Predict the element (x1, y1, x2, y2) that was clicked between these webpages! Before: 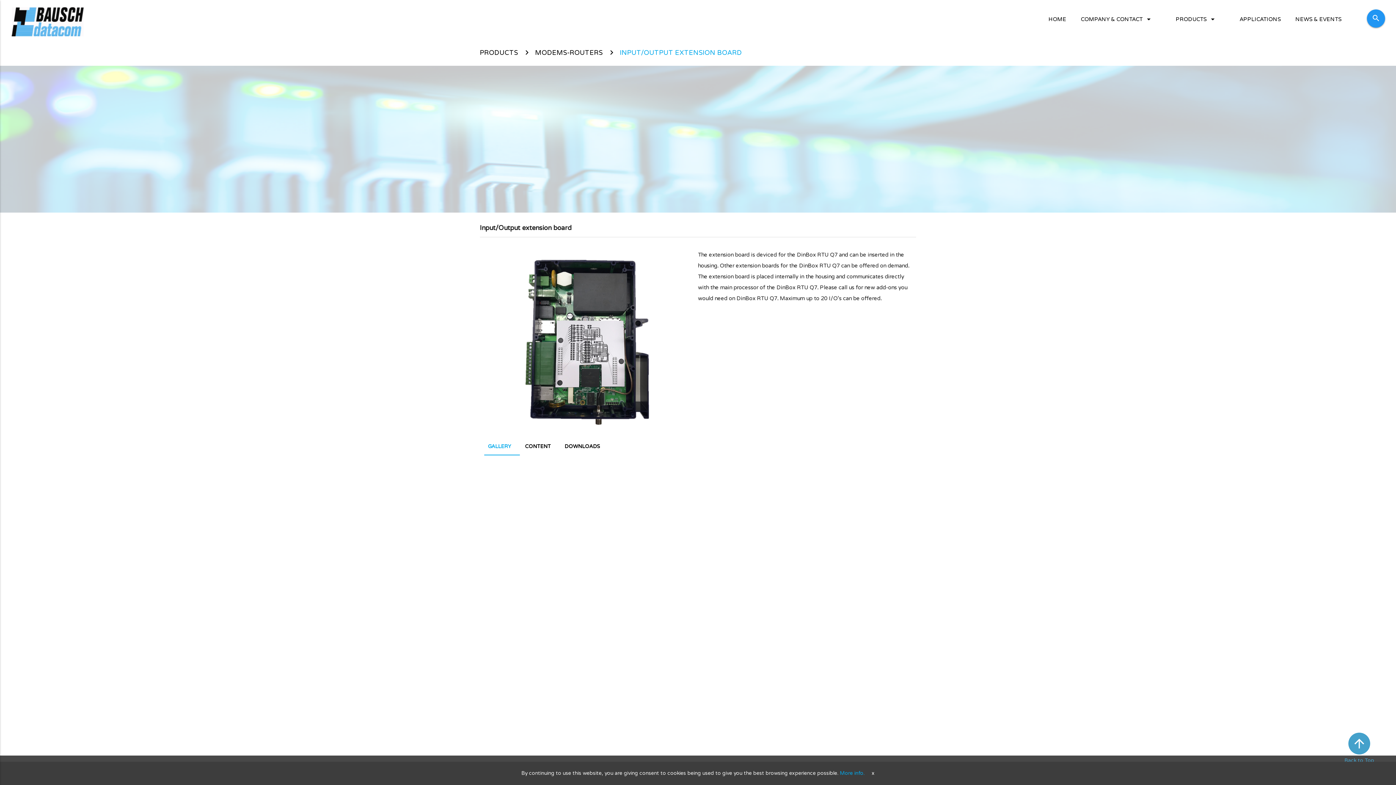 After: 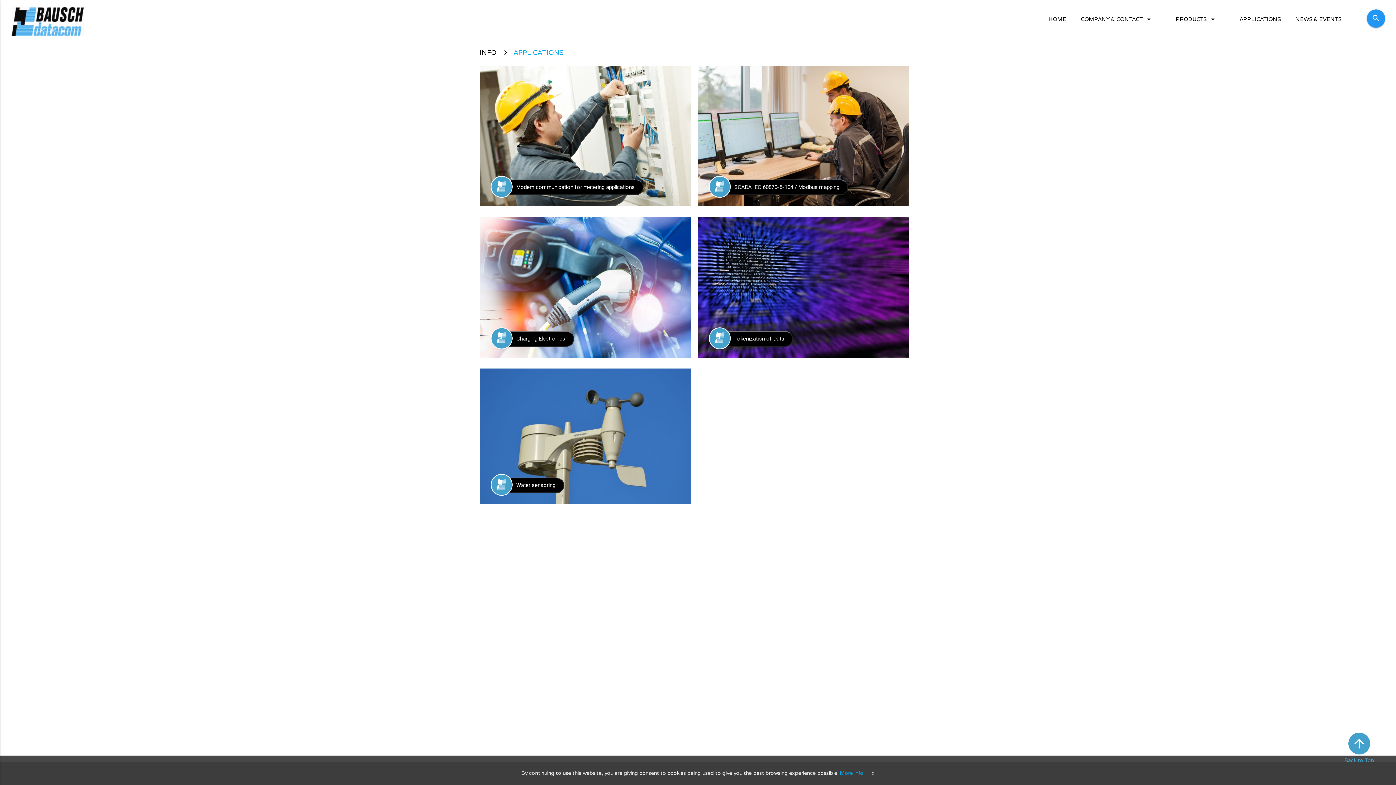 Action: bbox: (1236, 10, 1284, 28) label: APPLICATIONS